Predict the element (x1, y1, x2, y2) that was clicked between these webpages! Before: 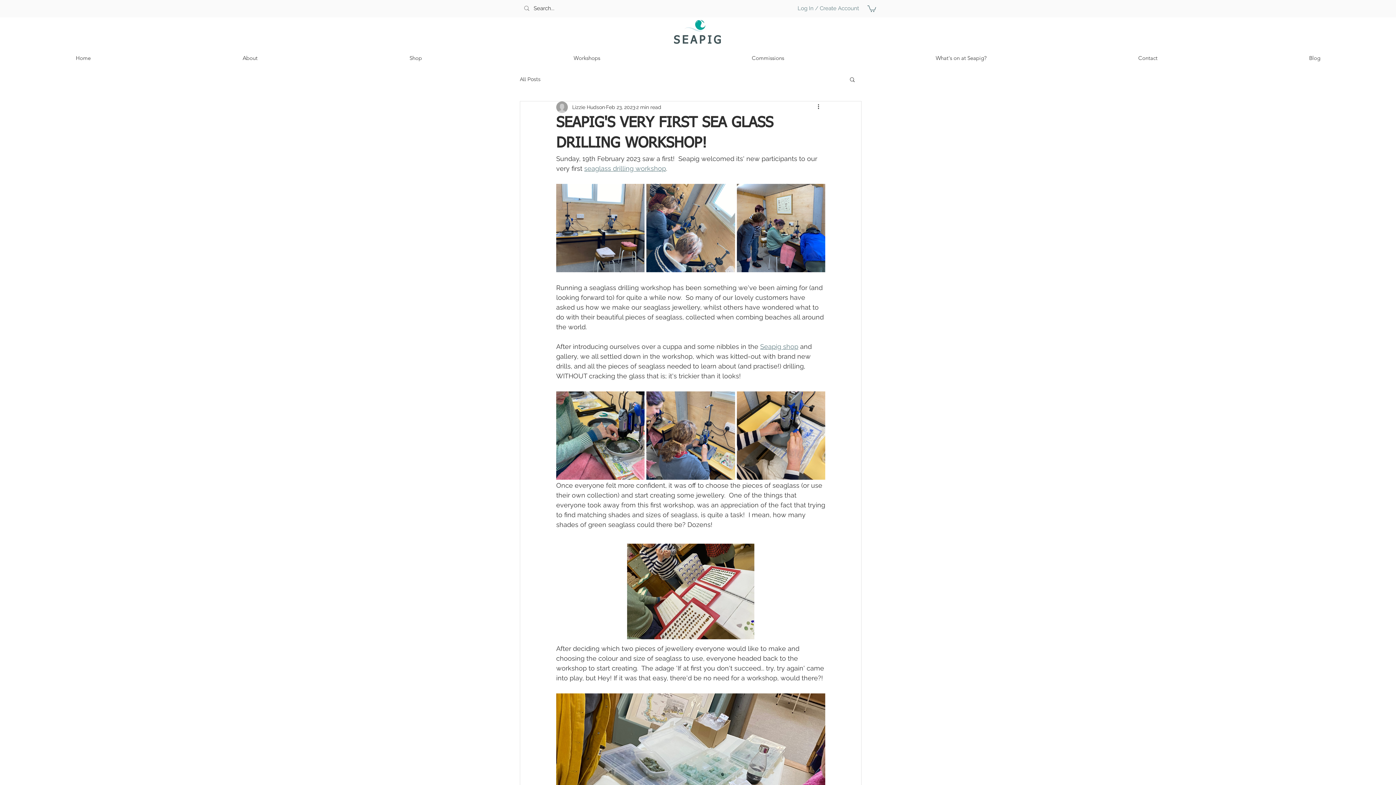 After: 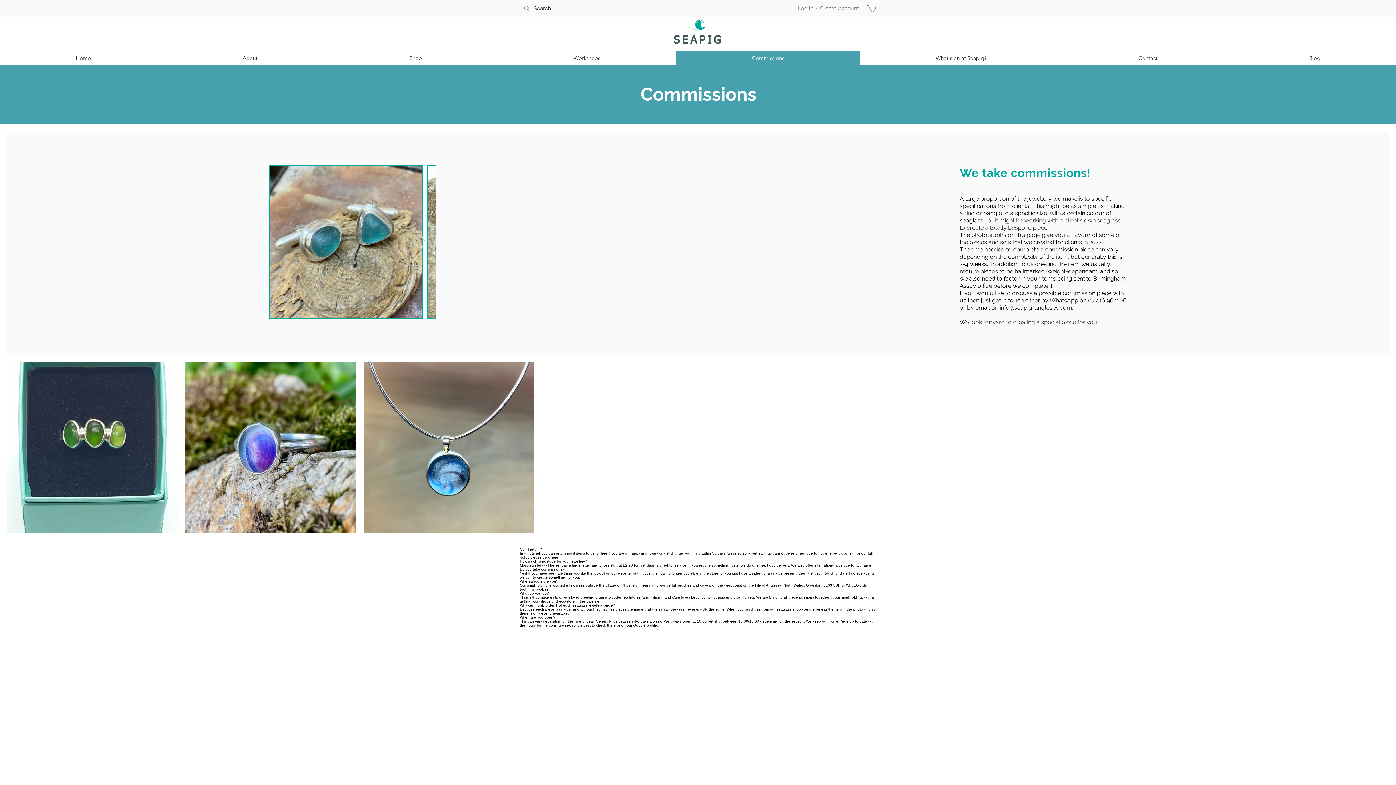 Action: bbox: (676, 51, 860, 64) label: Commissions